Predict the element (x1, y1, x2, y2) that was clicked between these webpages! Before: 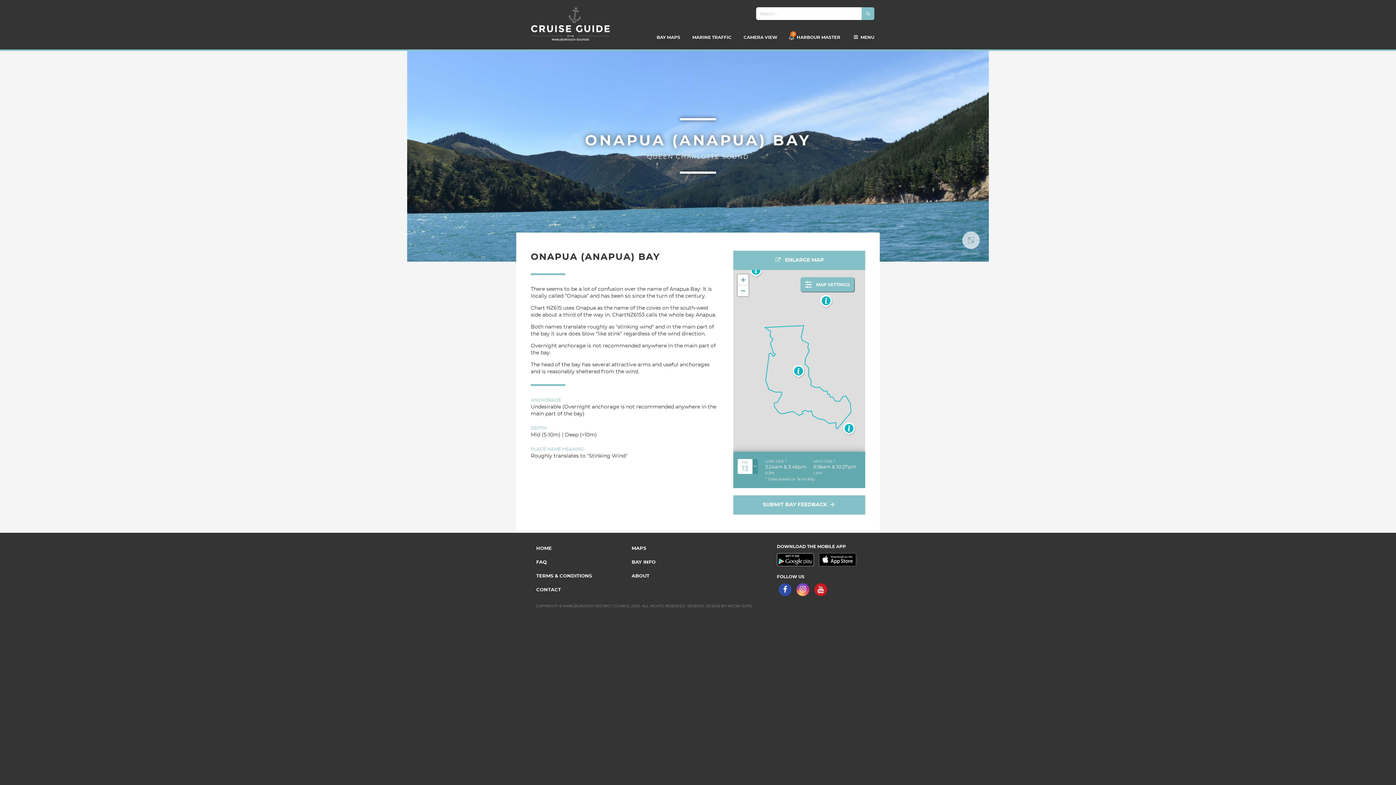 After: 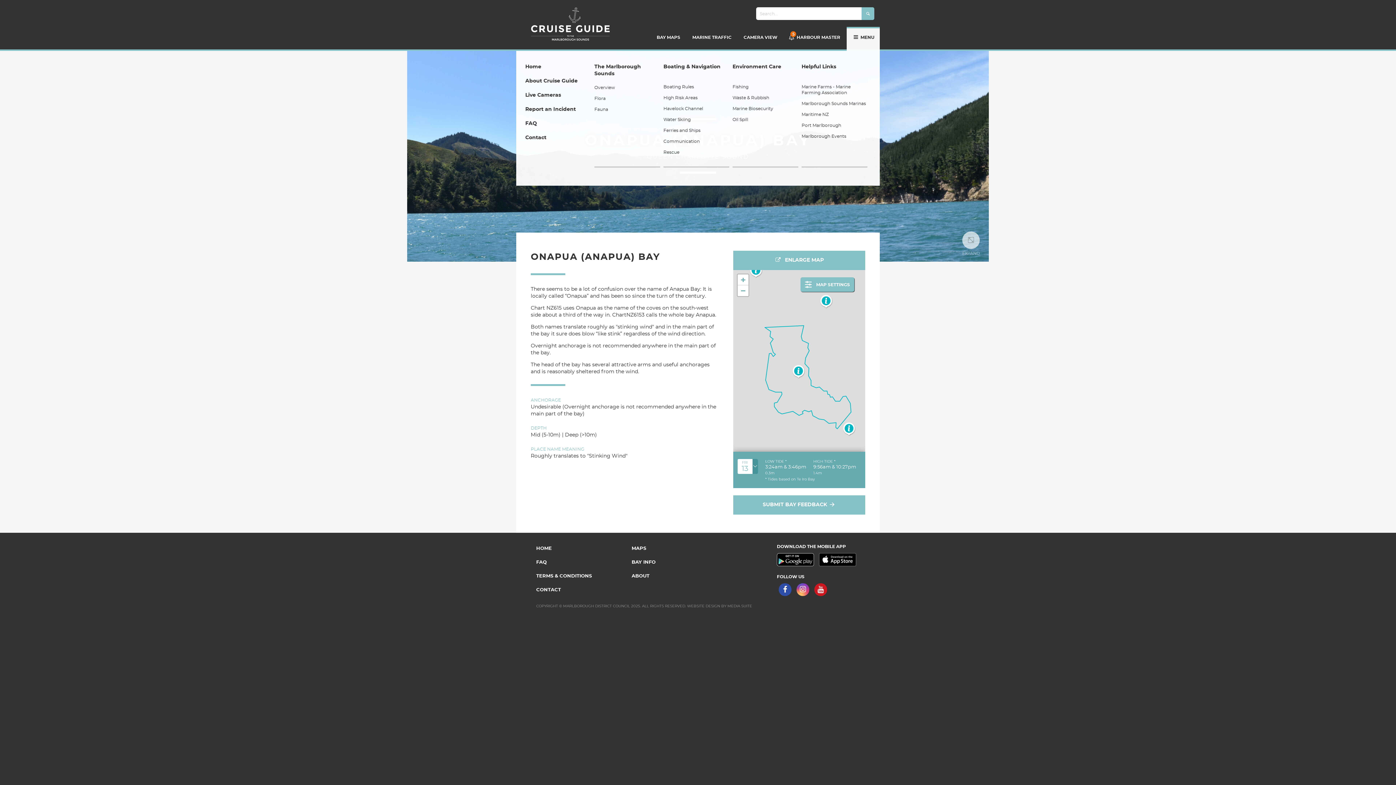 Action: bbox: (847, 25, 880, 49) label:  MENU